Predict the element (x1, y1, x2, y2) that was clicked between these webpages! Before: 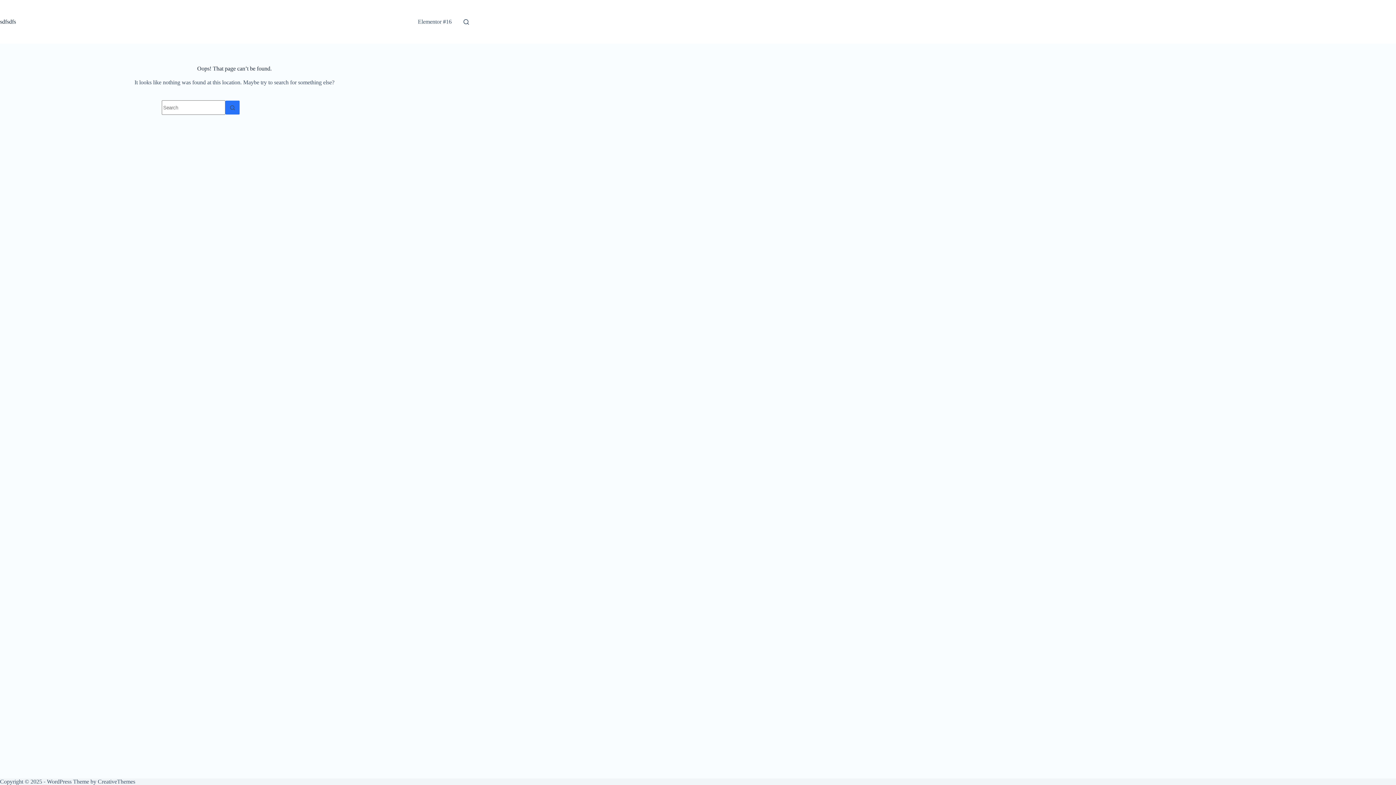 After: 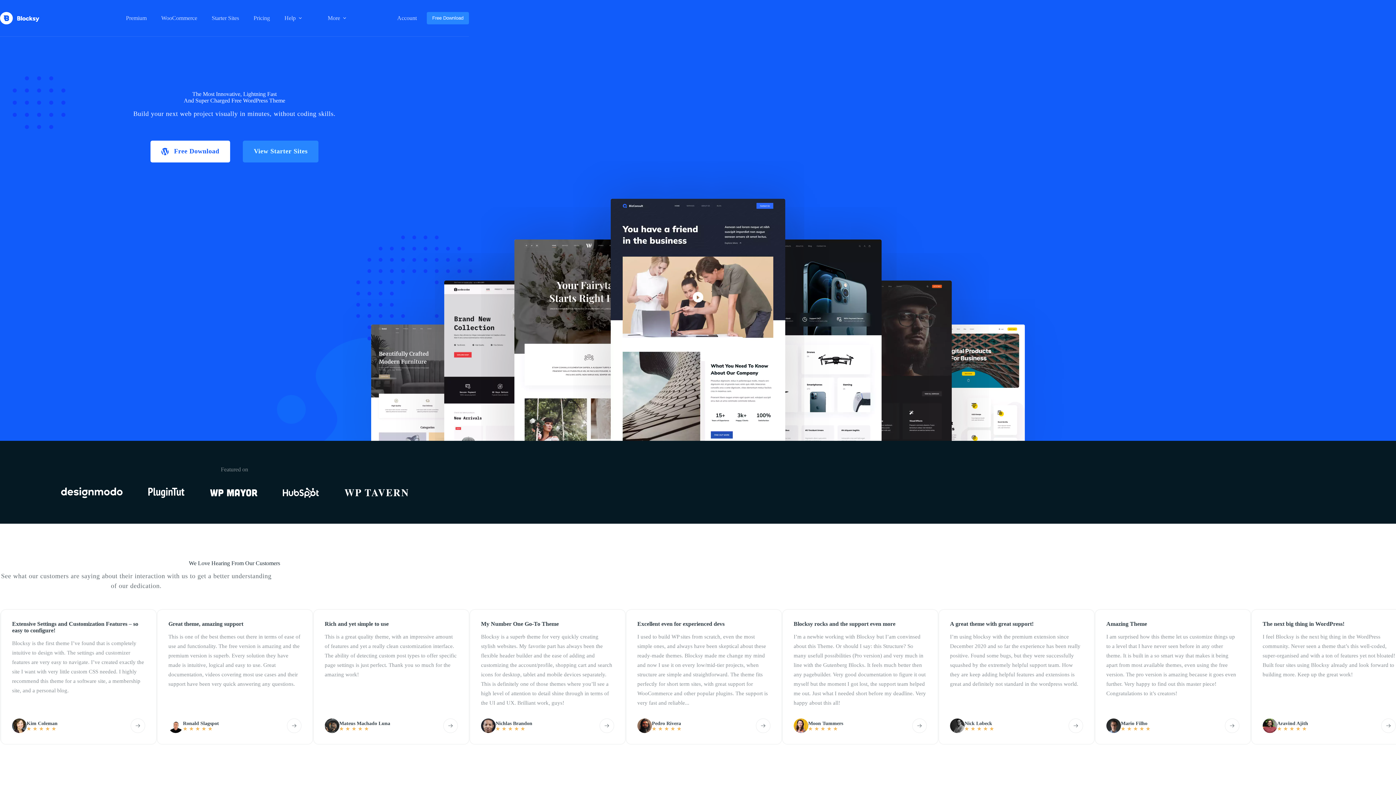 Action: bbox: (97, 778, 135, 785) label: CreativeThemes